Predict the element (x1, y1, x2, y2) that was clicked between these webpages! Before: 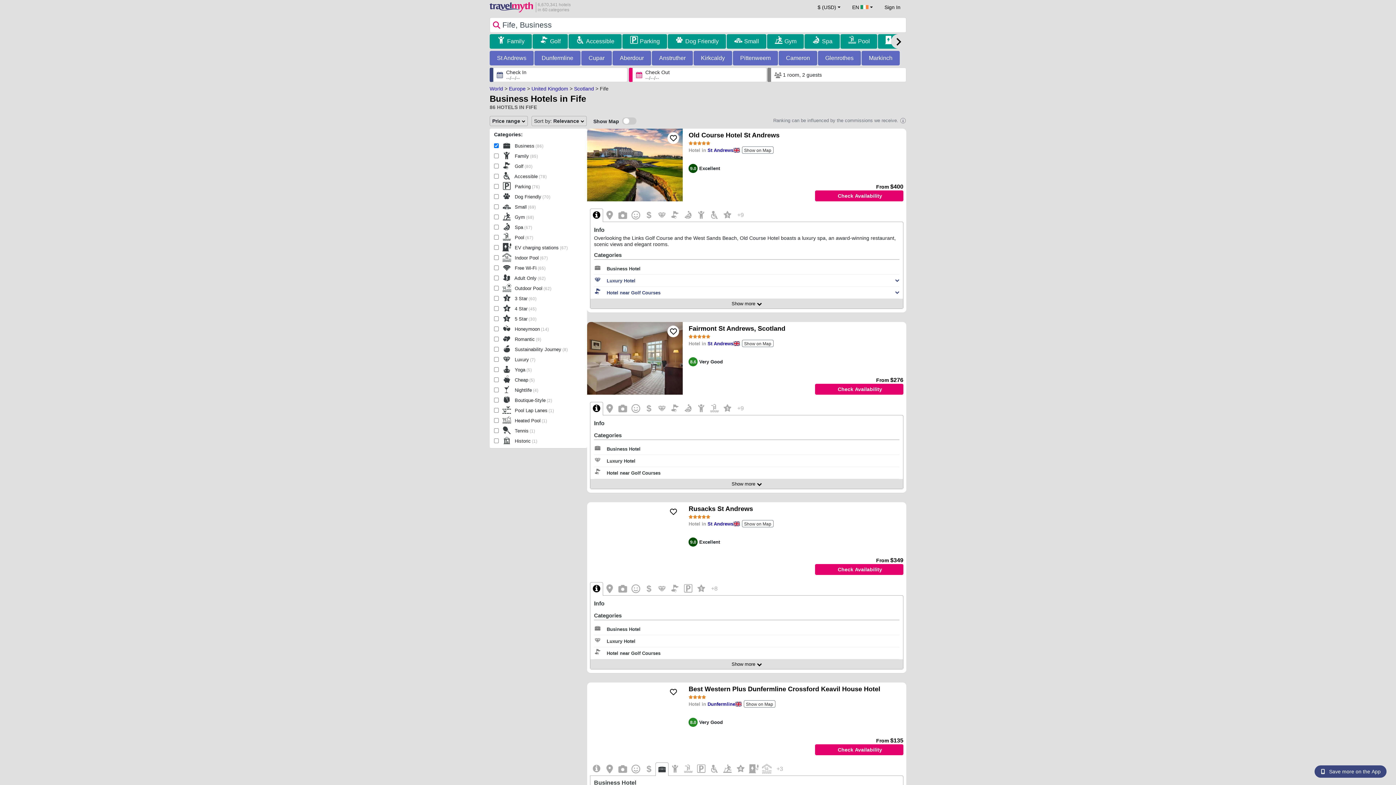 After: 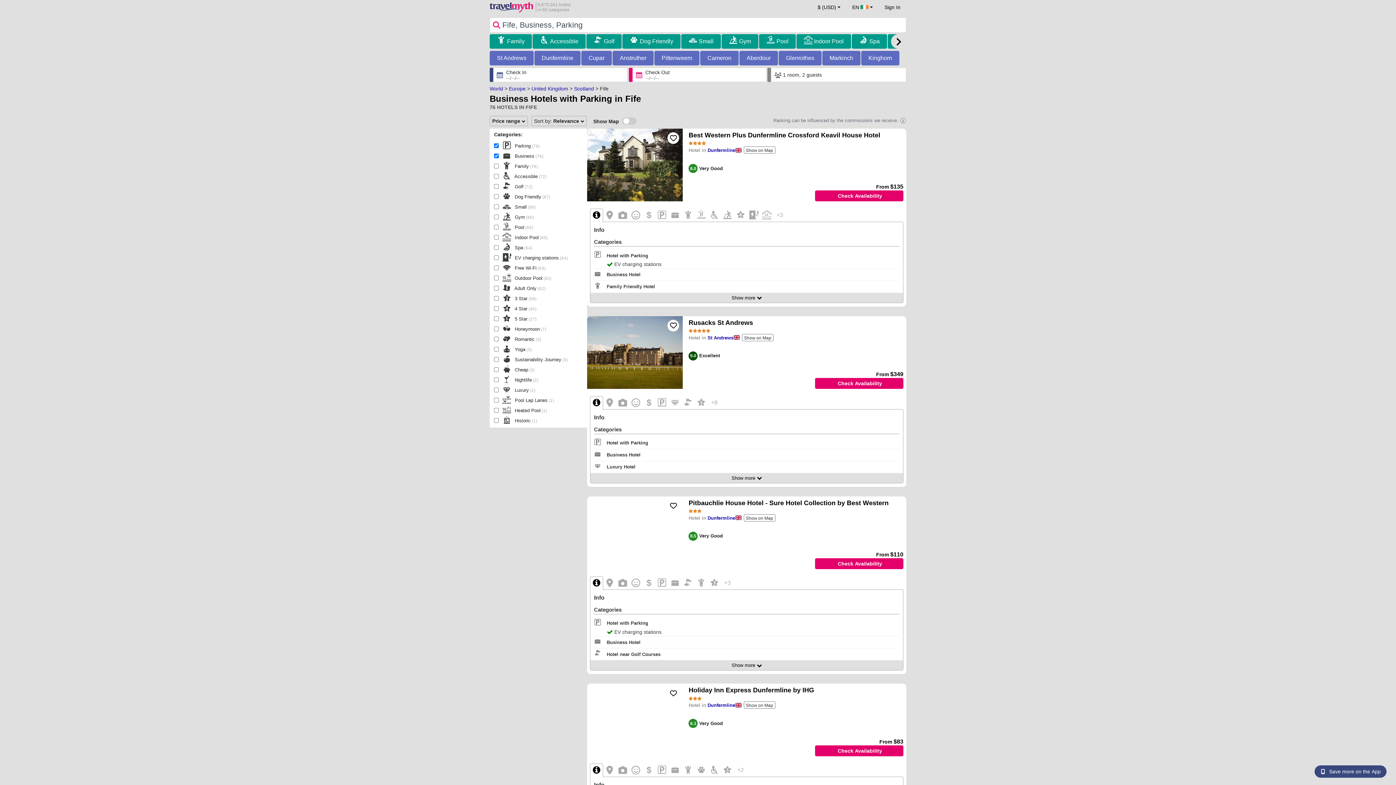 Action: label: Parking bbox: (640, 36, 660, 46)